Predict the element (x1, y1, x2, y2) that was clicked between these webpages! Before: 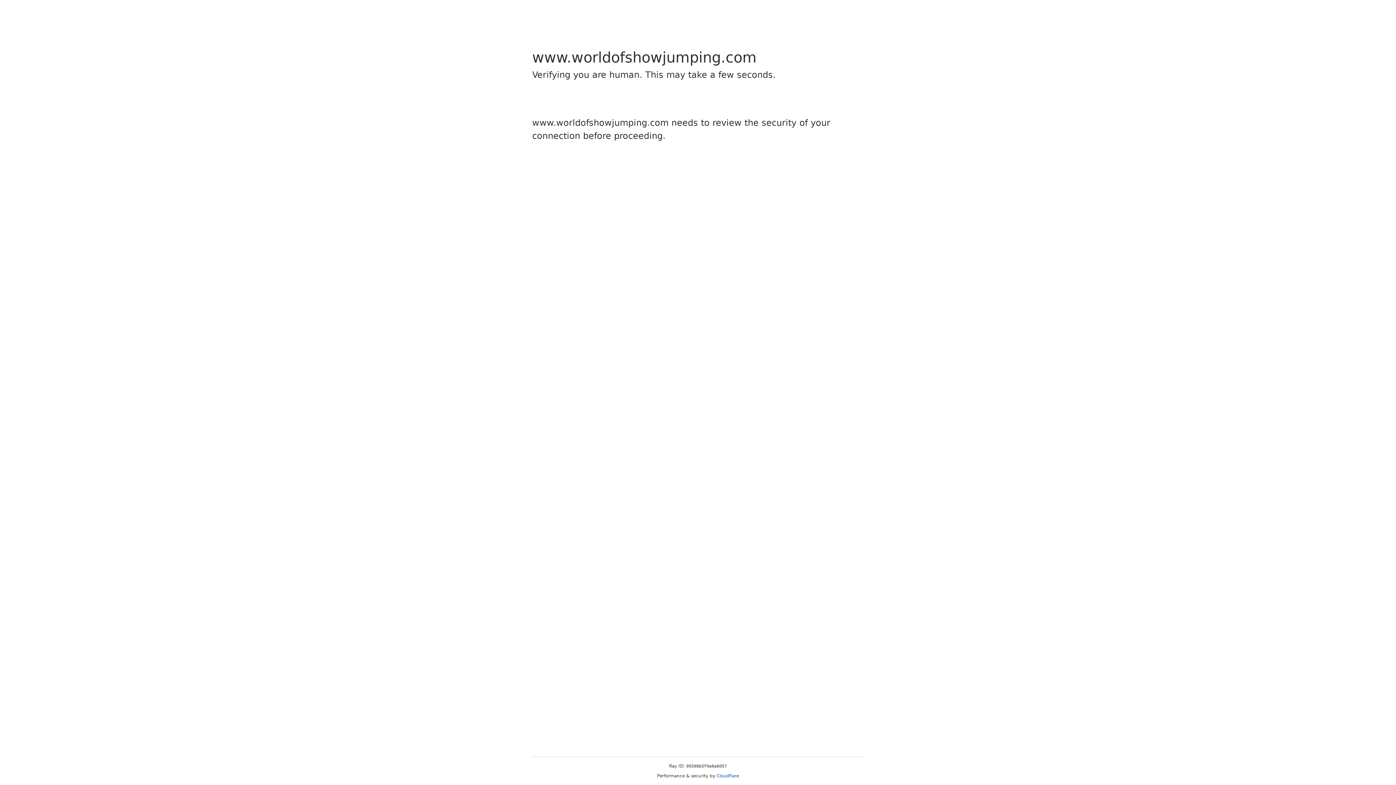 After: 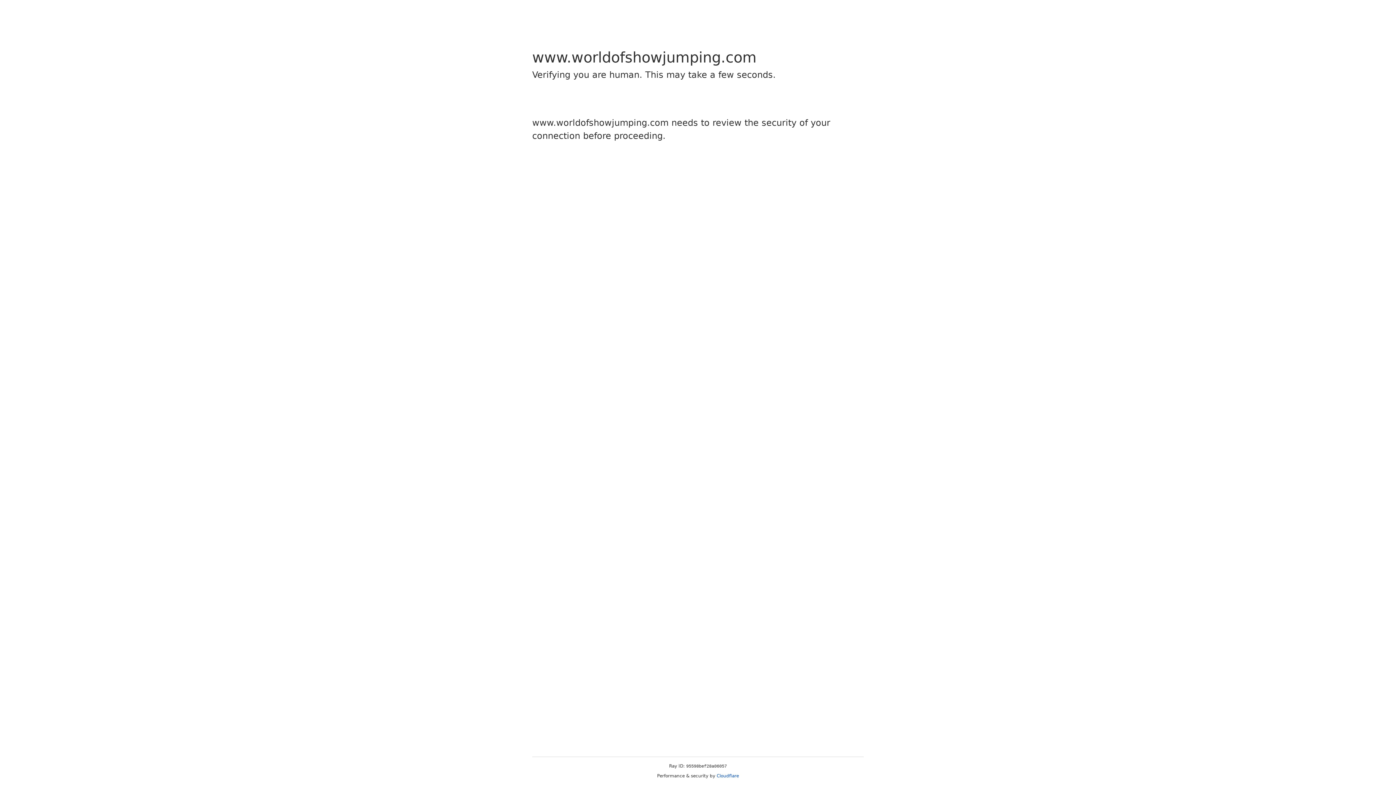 Action: bbox: (716, 773, 739, 778) label: Cloudflare